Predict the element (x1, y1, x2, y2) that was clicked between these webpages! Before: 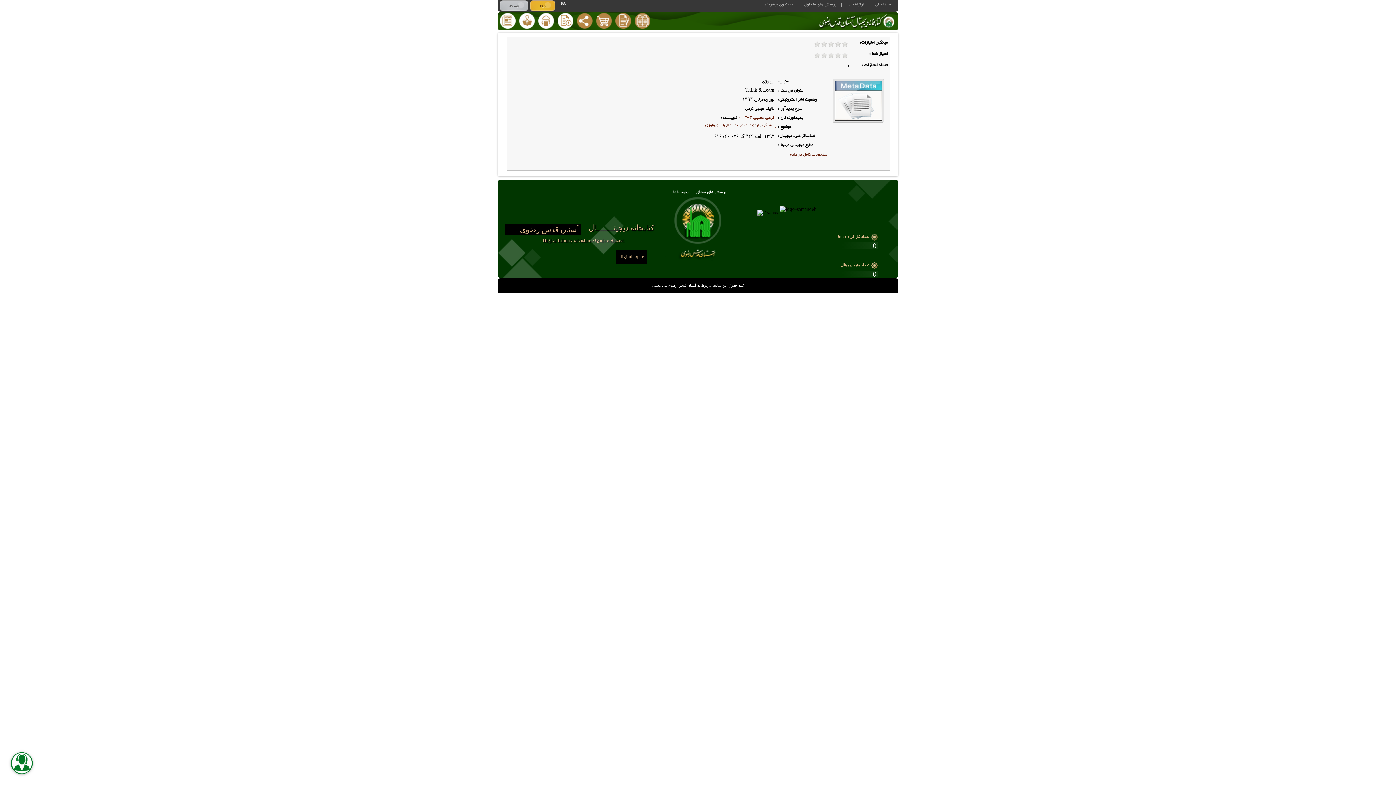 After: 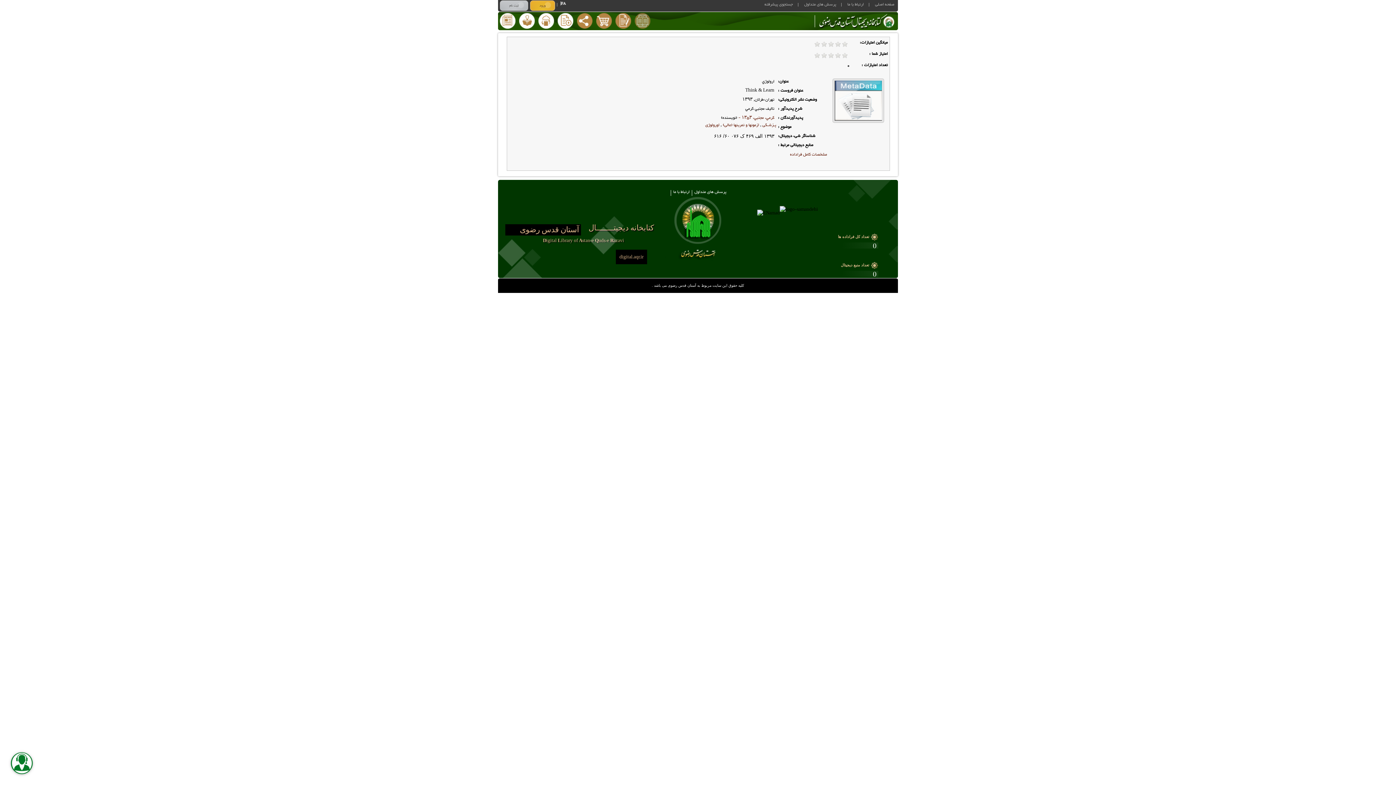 Action: bbox: (634, 13, 650, 28) label: درخواست امانت دیجیتال